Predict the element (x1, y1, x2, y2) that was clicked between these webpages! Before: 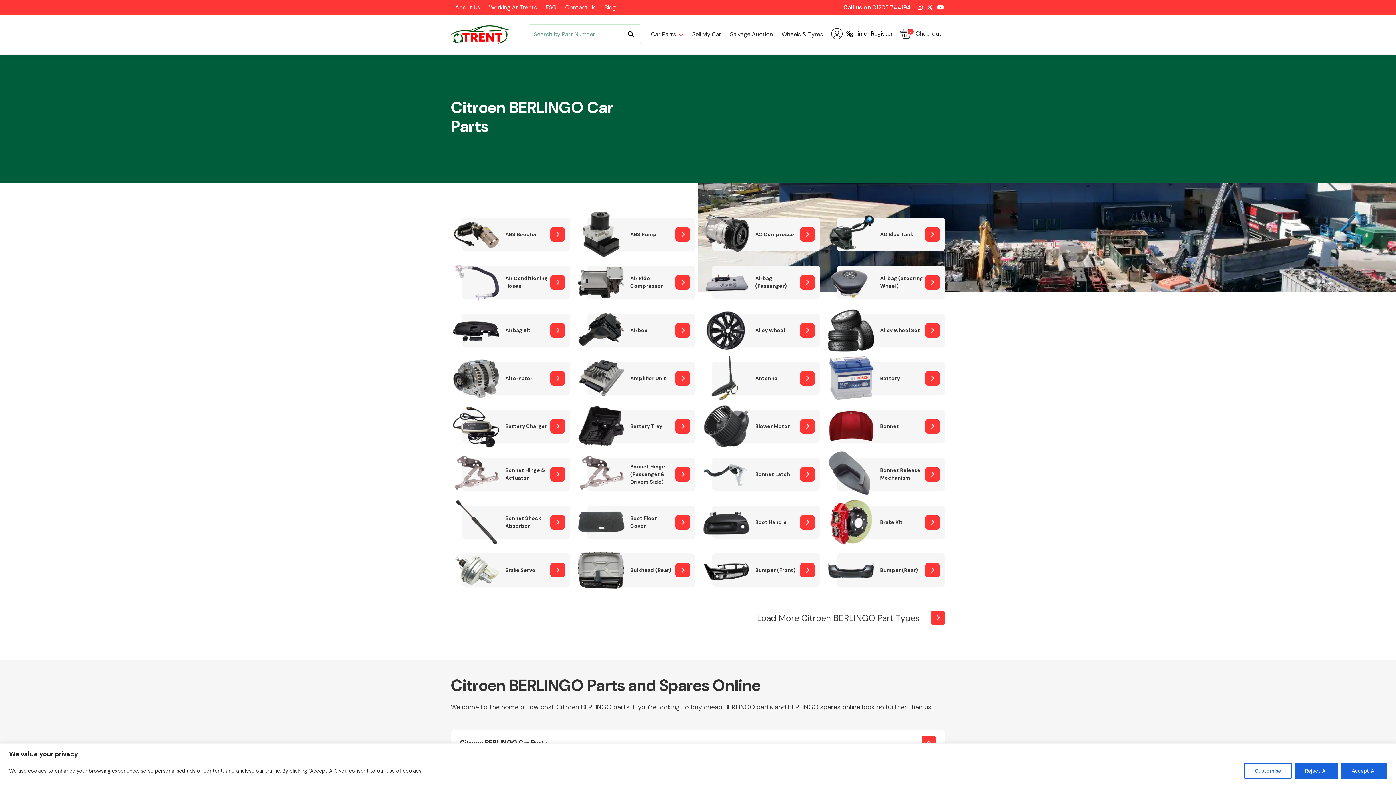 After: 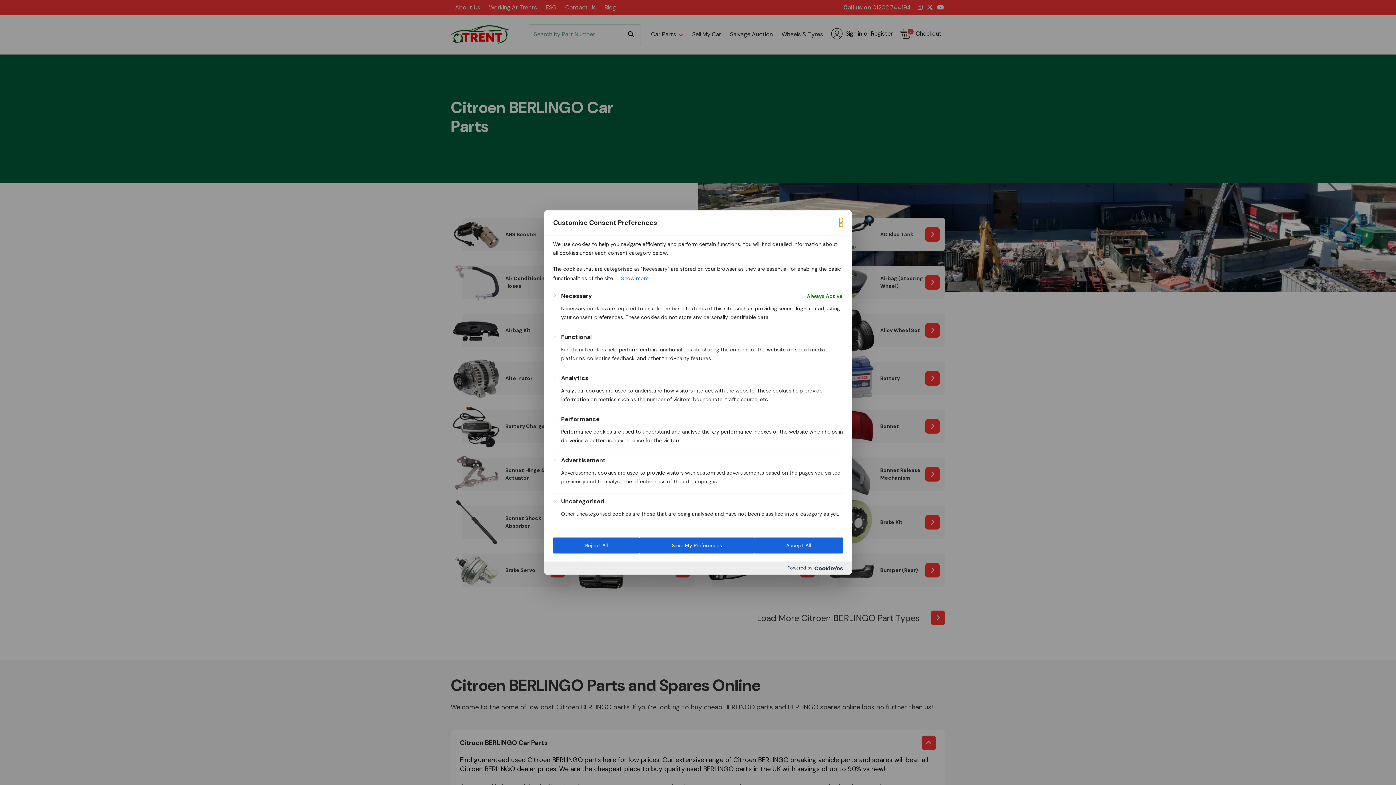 Action: bbox: (1244, 763, 1292, 779) label: Customise